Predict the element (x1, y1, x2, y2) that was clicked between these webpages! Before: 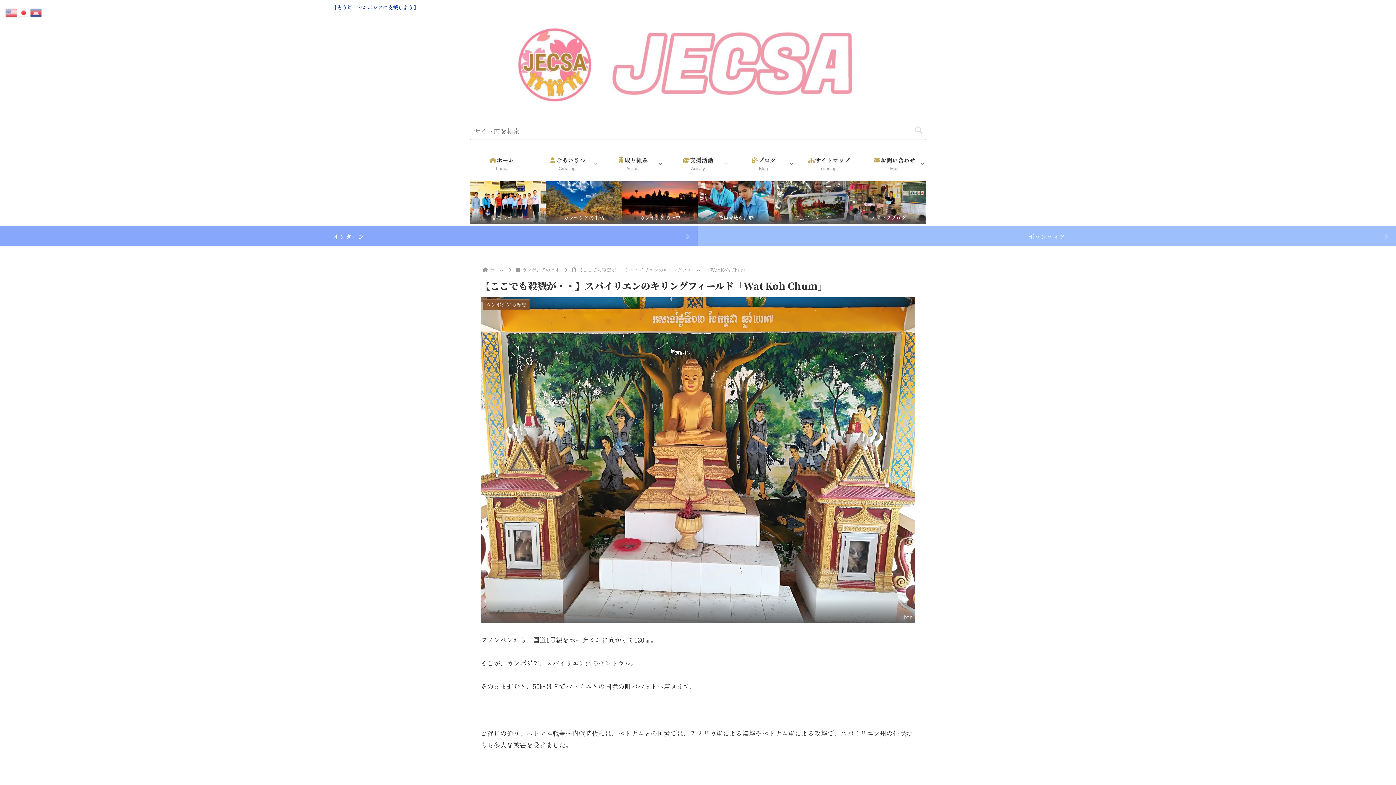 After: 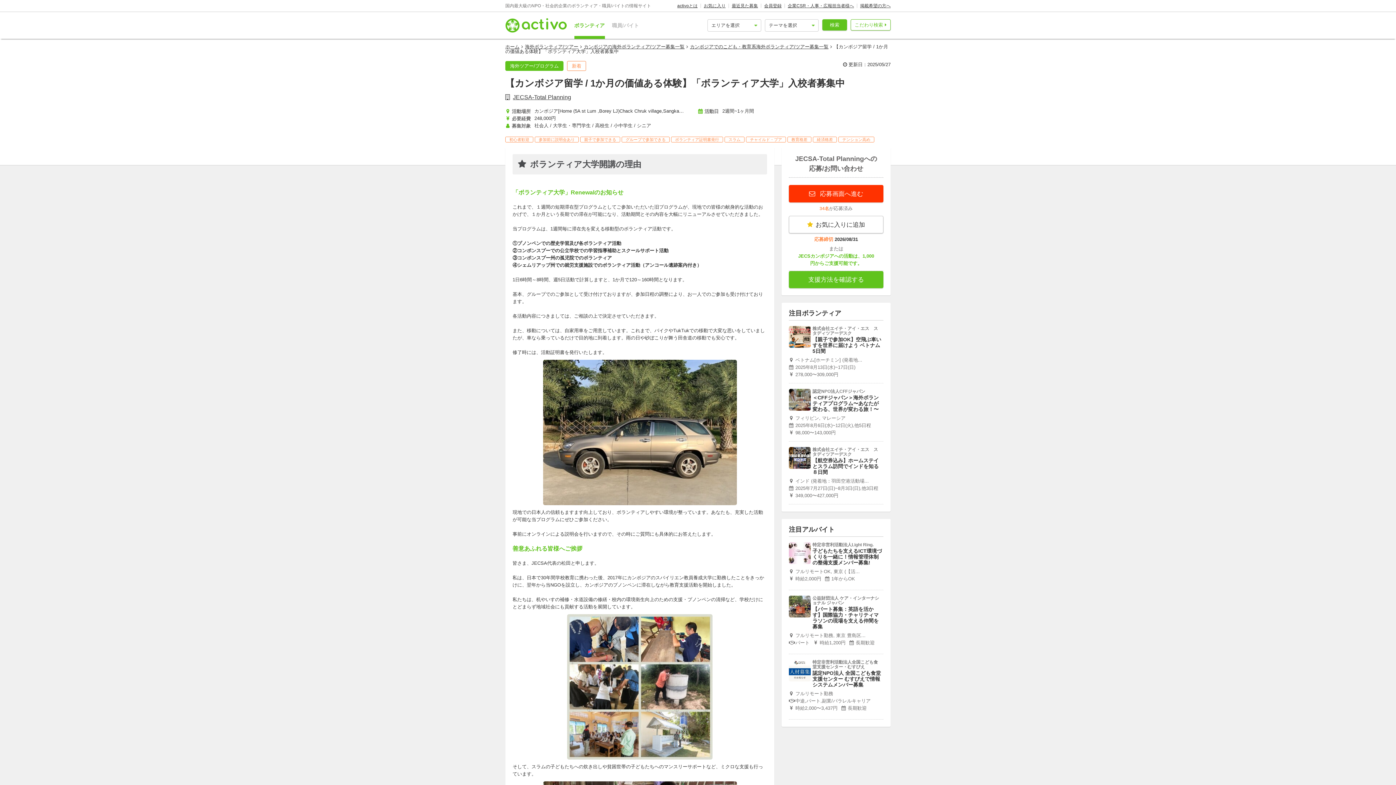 Action: bbox: (698, 226, 1396, 246) label: ボランティア